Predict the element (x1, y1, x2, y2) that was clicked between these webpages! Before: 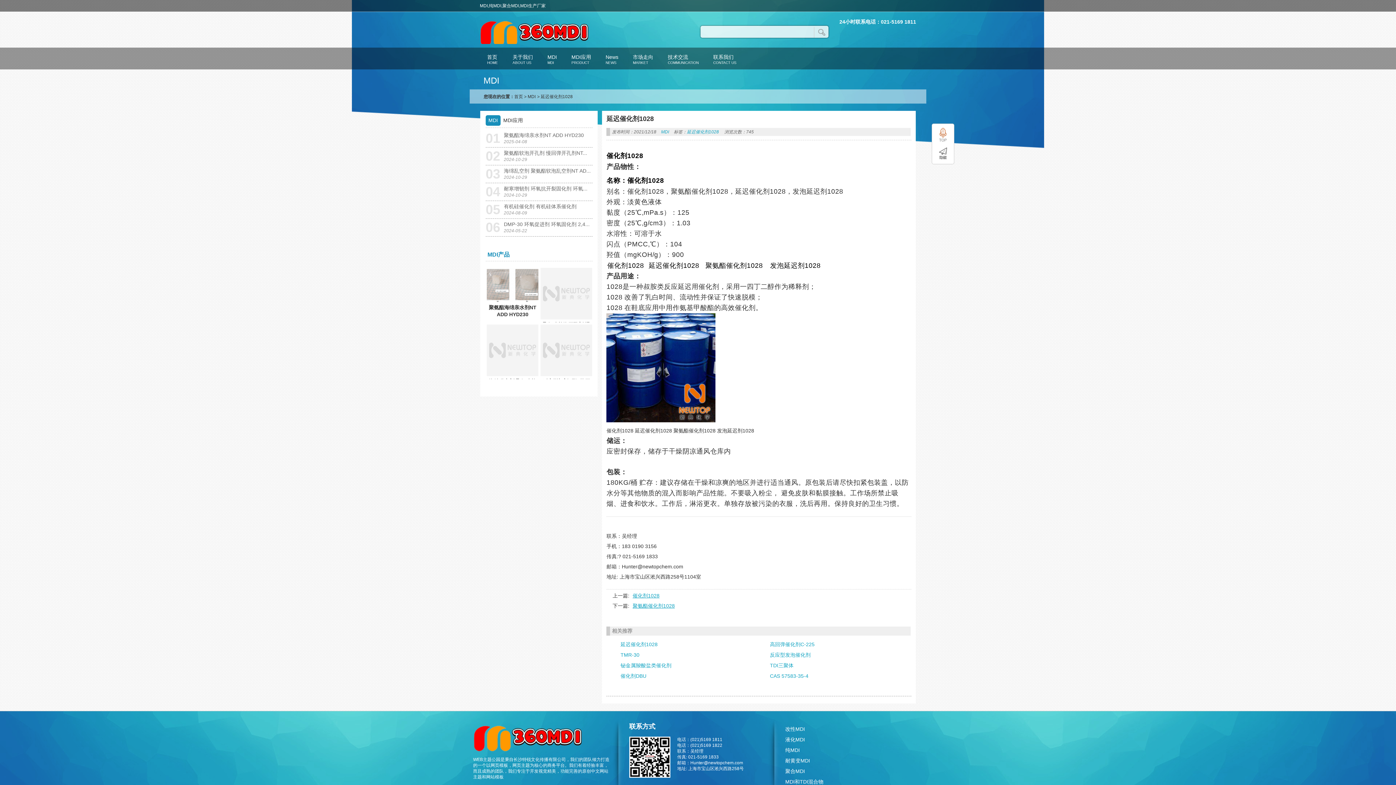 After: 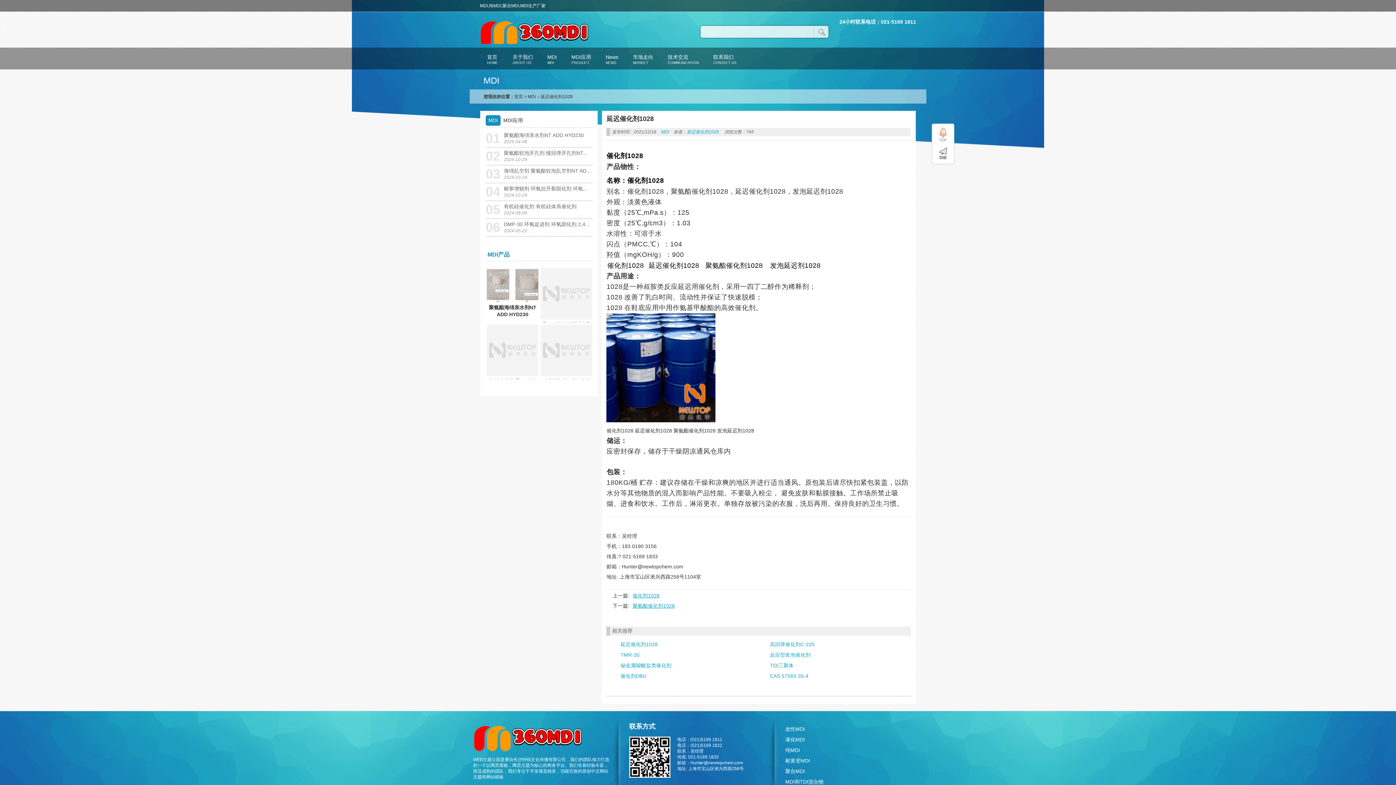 Action: label: >  bbox: (537, 94, 540, 99)